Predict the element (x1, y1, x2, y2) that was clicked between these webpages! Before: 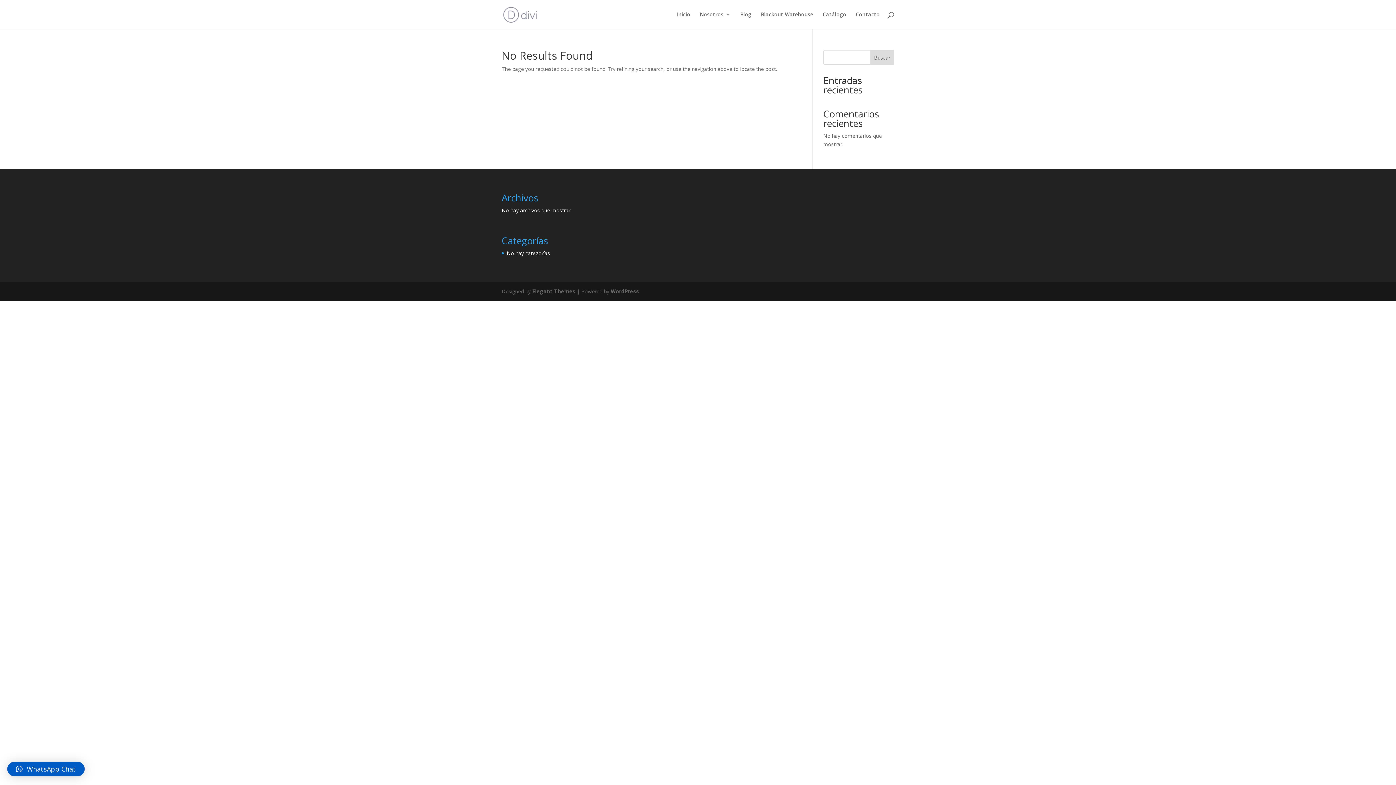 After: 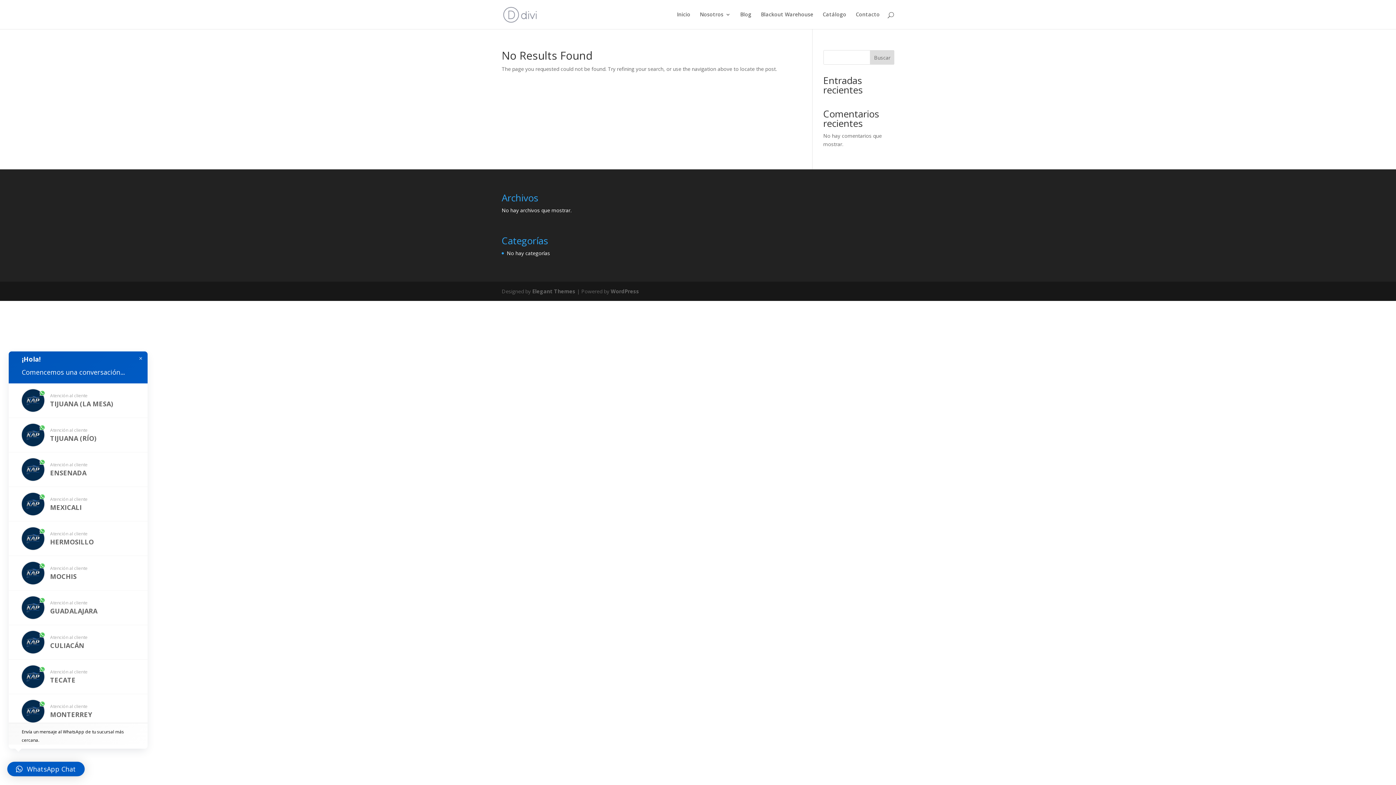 Action: bbox: (7, 762, 84, 776) label: WhatsApp Chat